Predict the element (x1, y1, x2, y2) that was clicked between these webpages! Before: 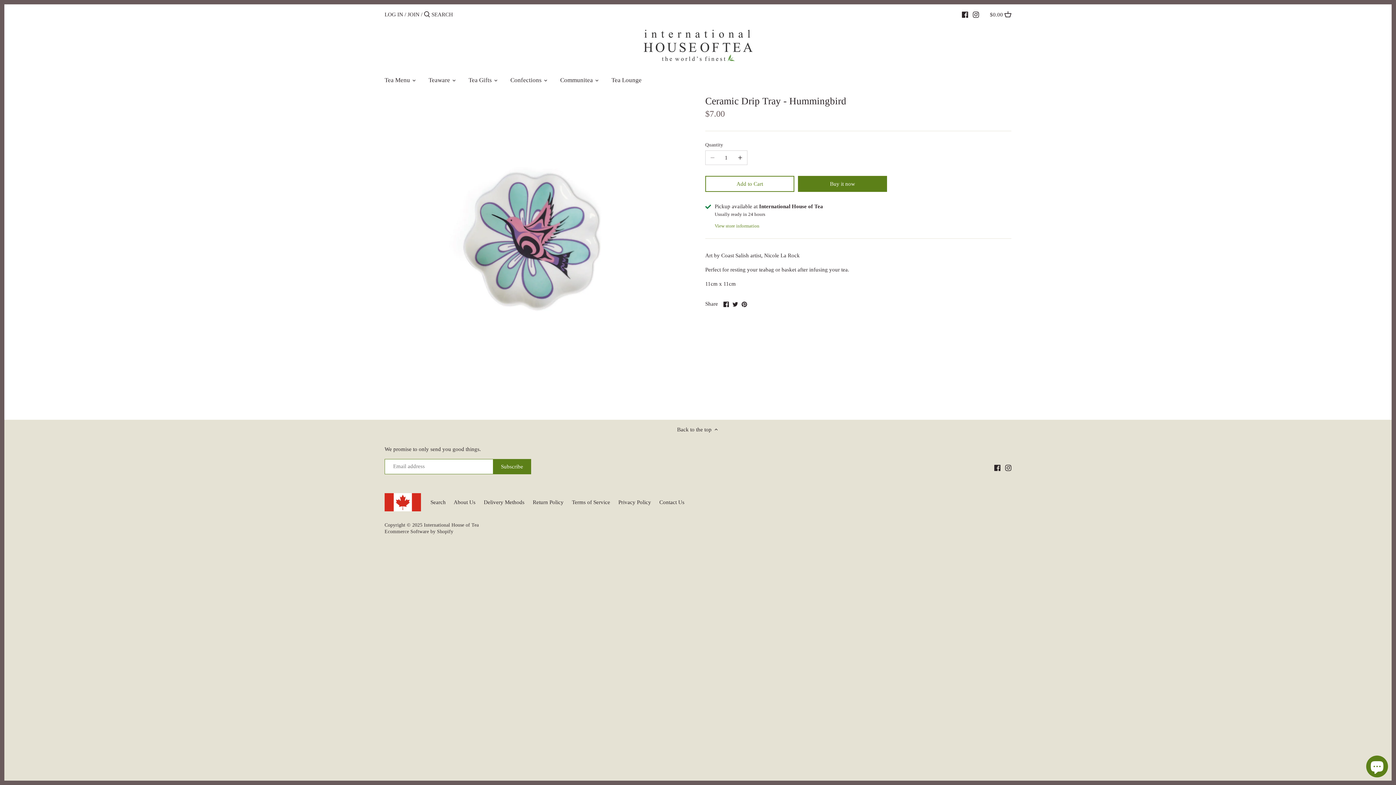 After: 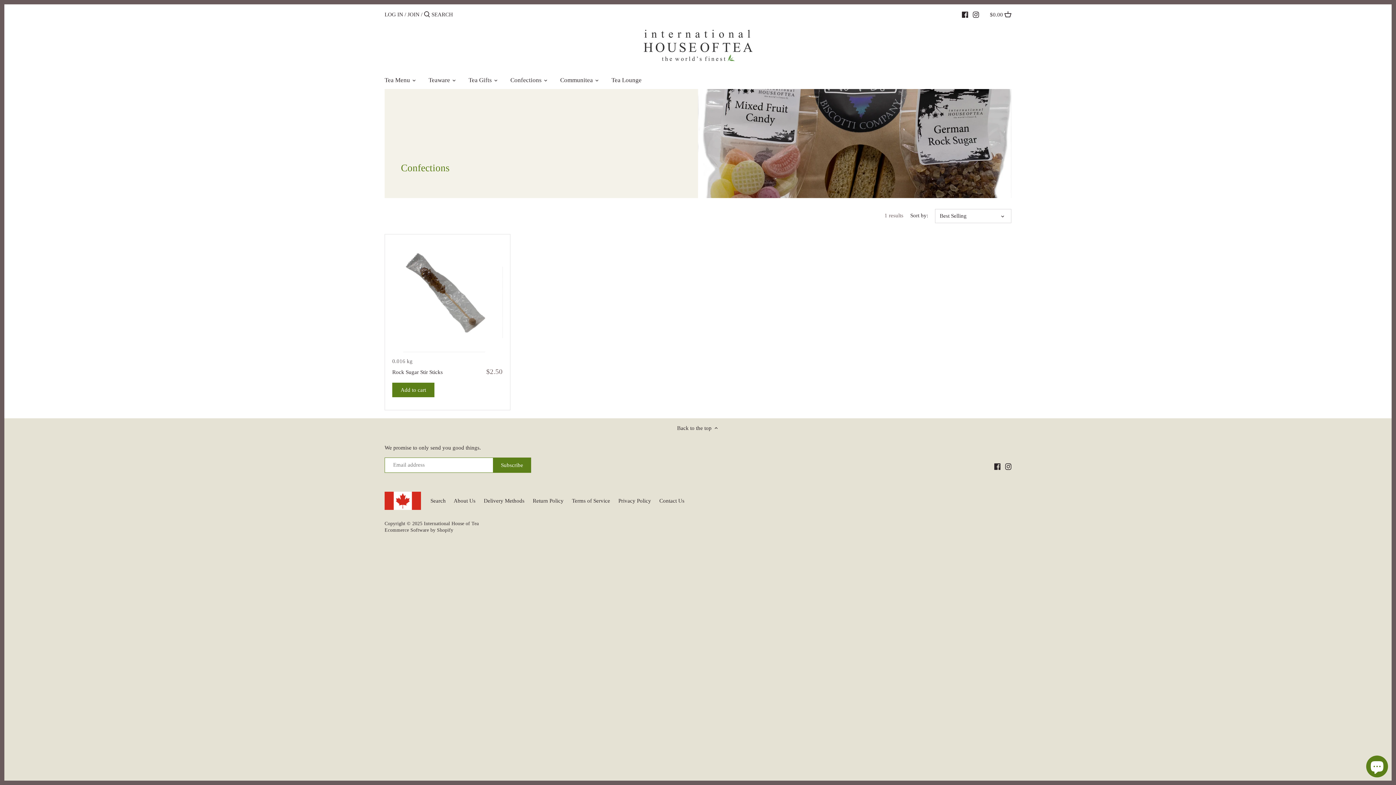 Action: label: Confections bbox: (504, 74, 548, 89)